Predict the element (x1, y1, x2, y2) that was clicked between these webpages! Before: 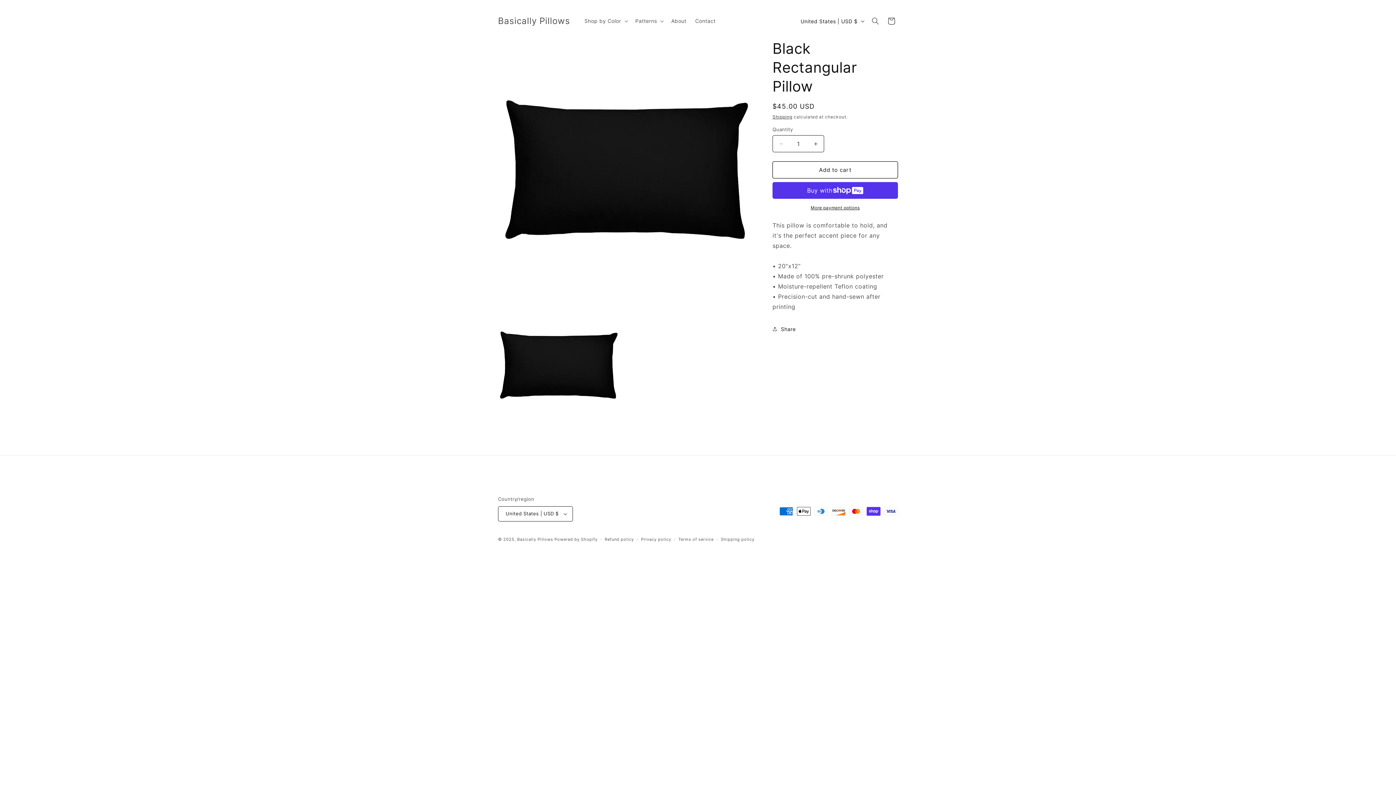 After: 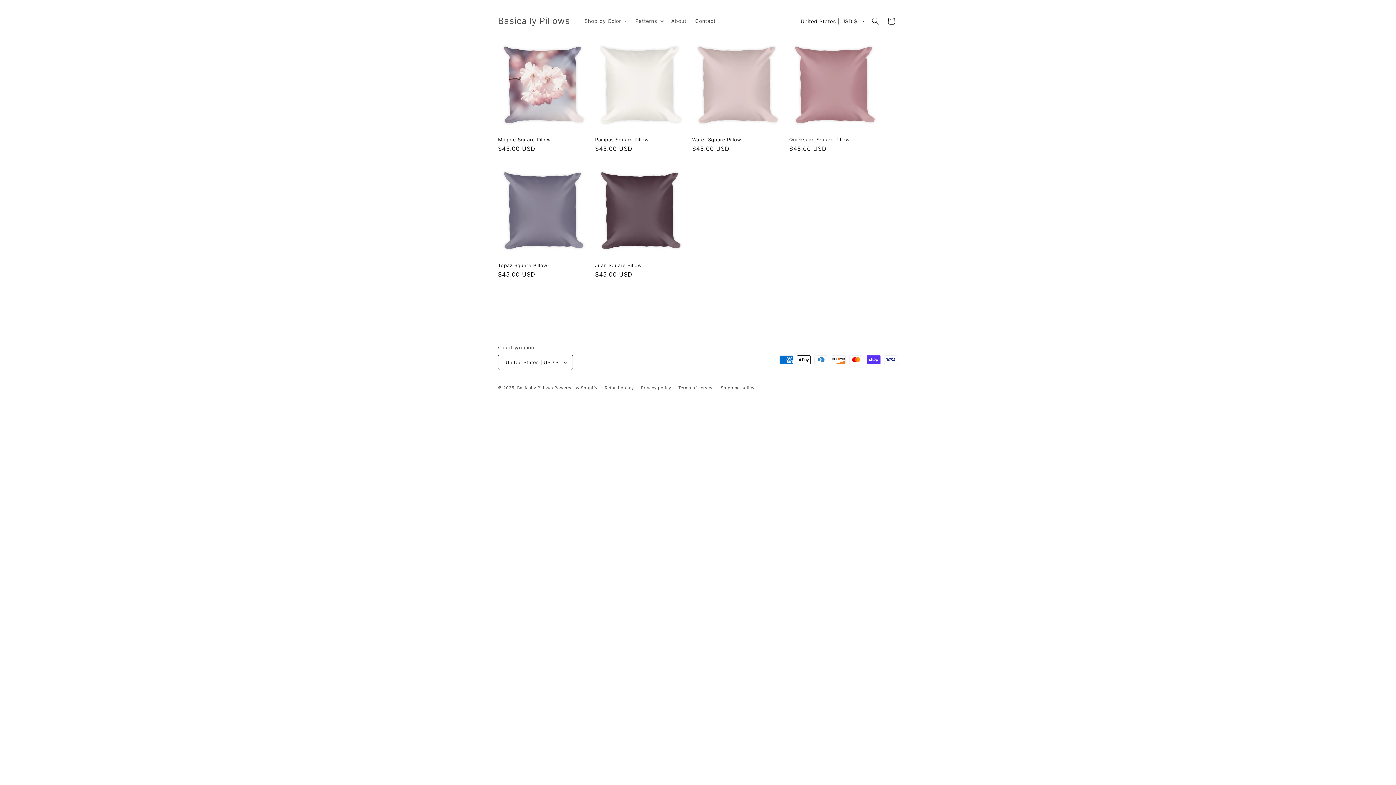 Action: bbox: (495, 14, 572, 28) label: Basically Pillows